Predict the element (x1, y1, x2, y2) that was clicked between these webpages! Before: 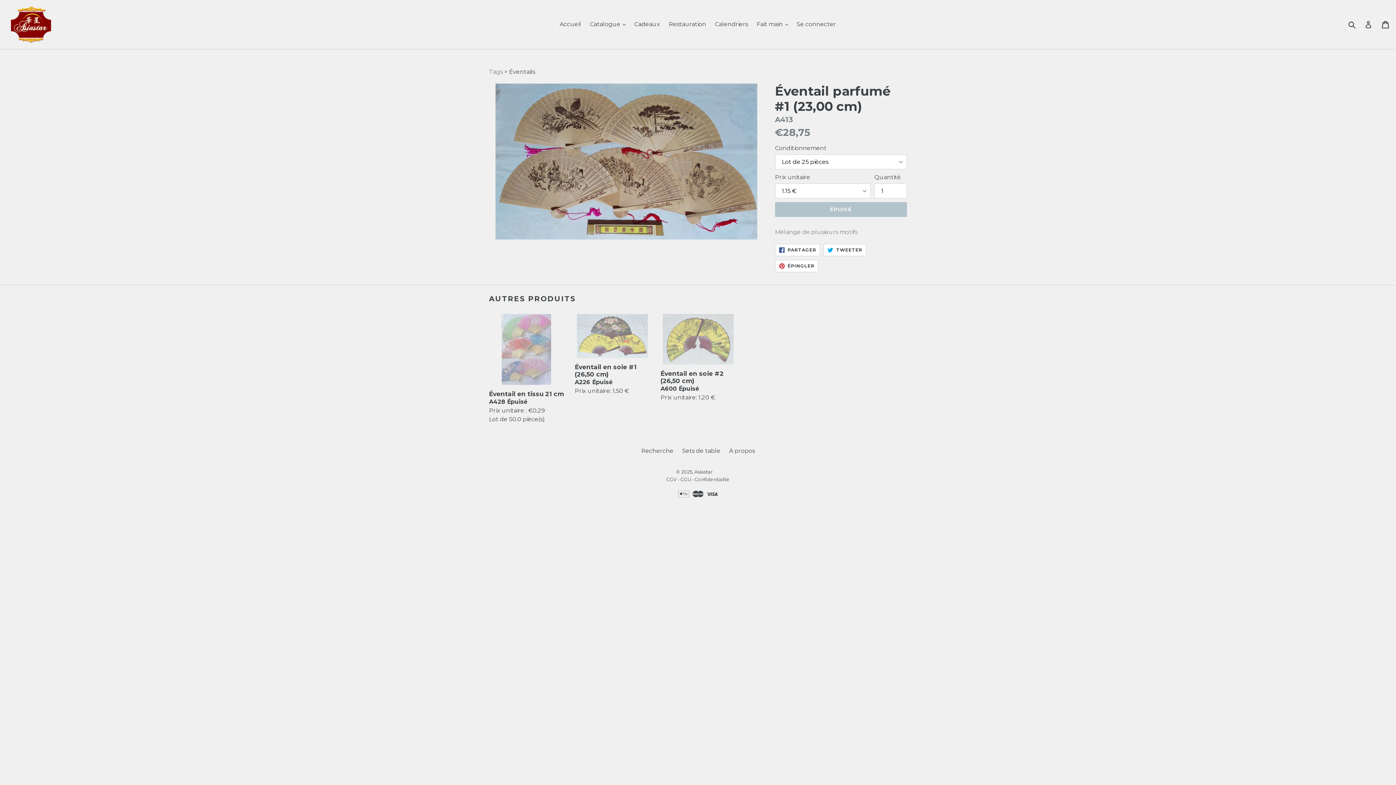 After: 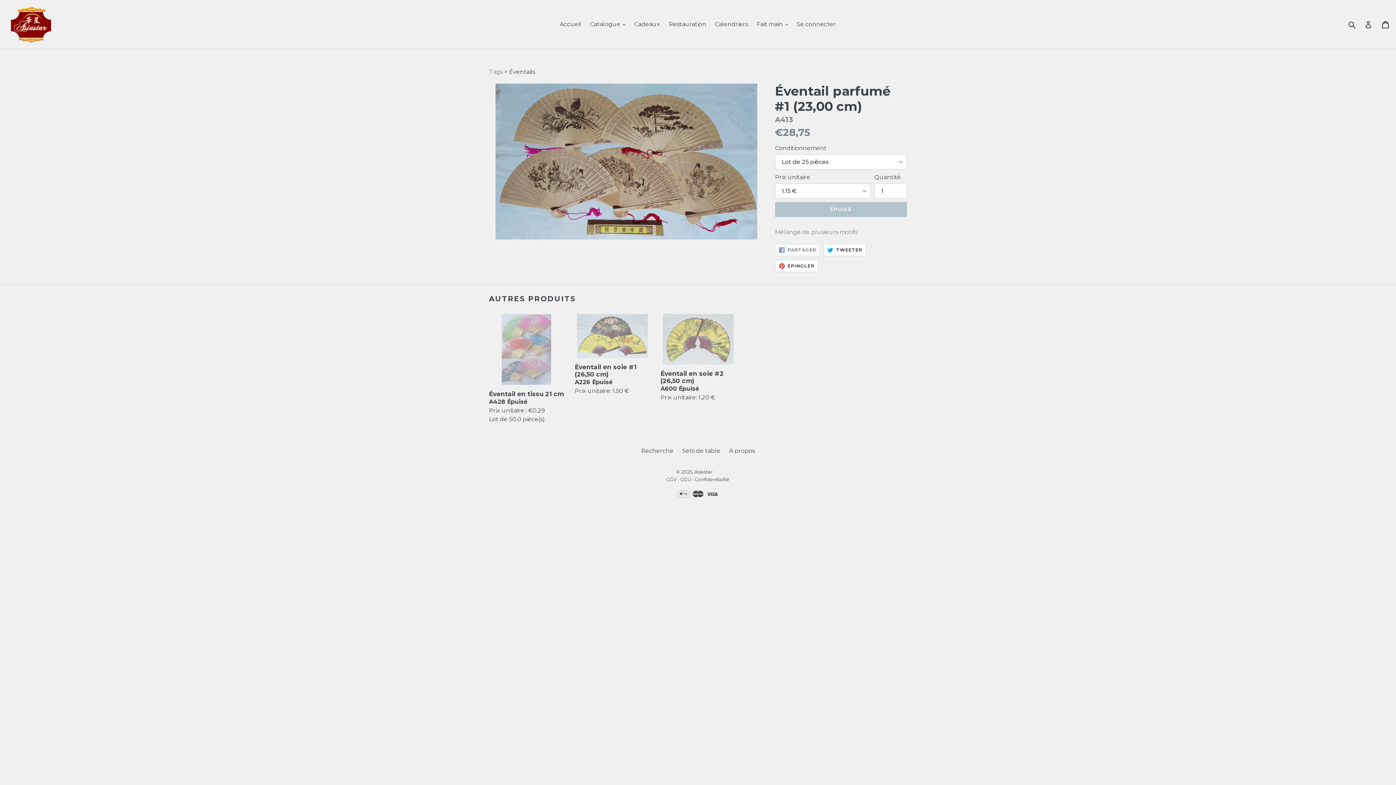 Action: label:  PARTAGER
PARTAGER SUR FACEBOOK bbox: (775, 244, 820, 256)